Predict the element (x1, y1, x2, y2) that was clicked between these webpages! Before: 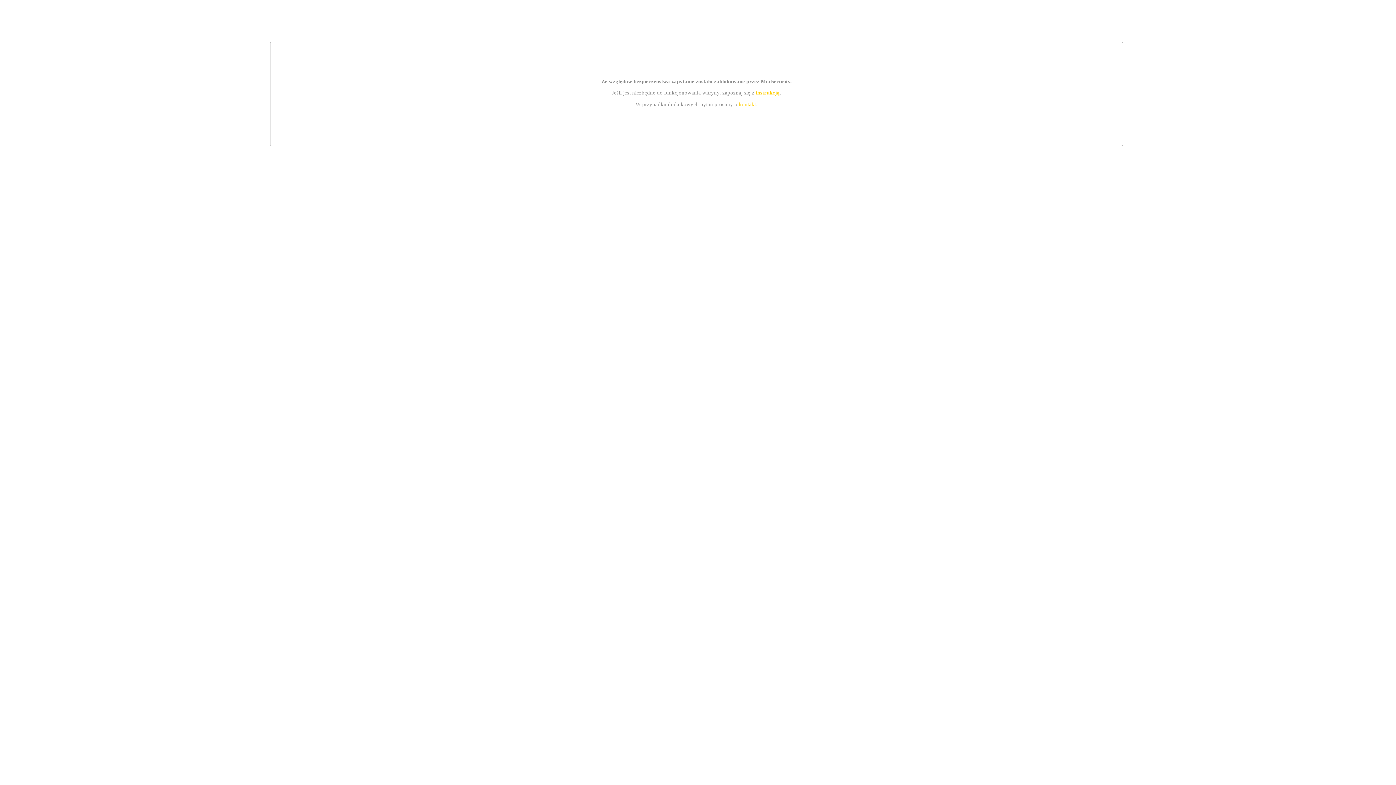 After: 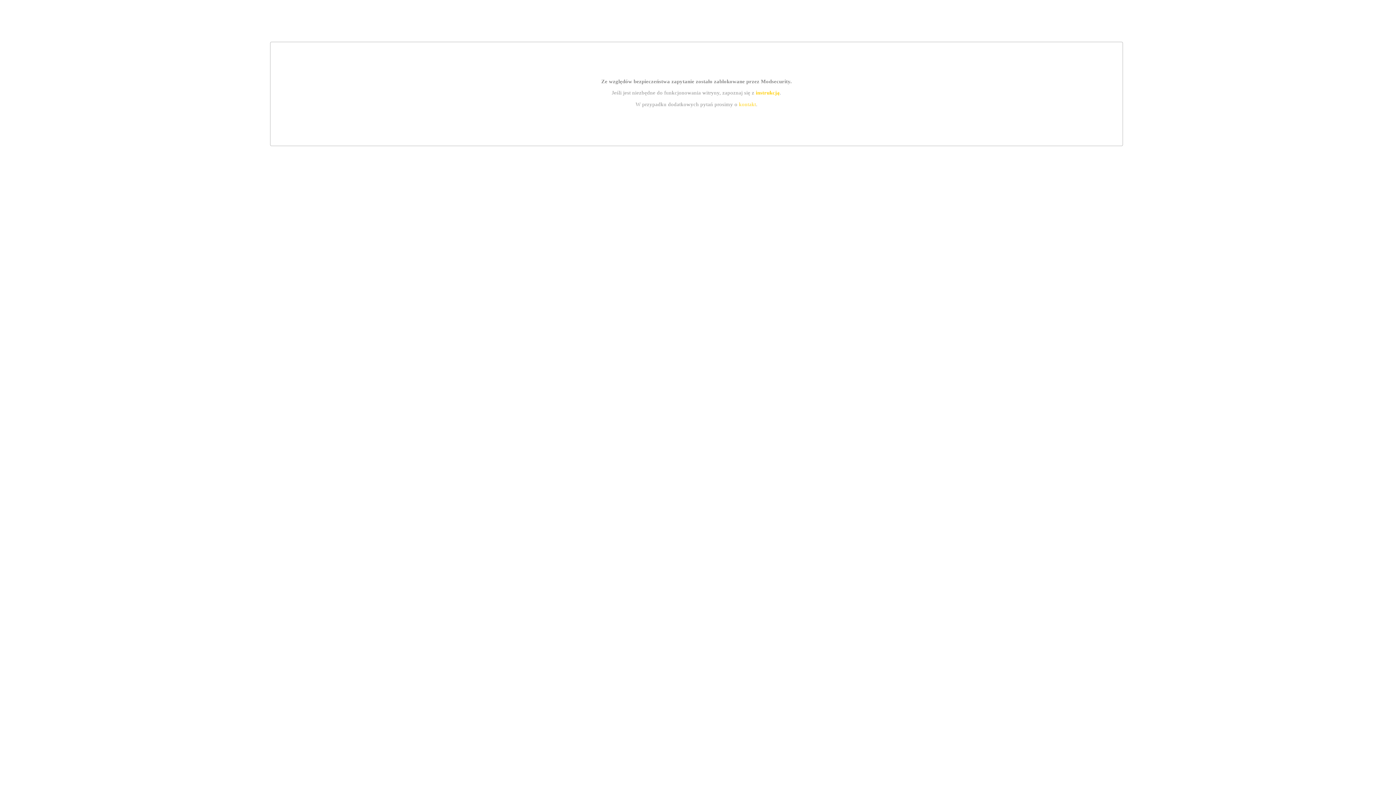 Action: bbox: (739, 101, 756, 107) label: kontakt